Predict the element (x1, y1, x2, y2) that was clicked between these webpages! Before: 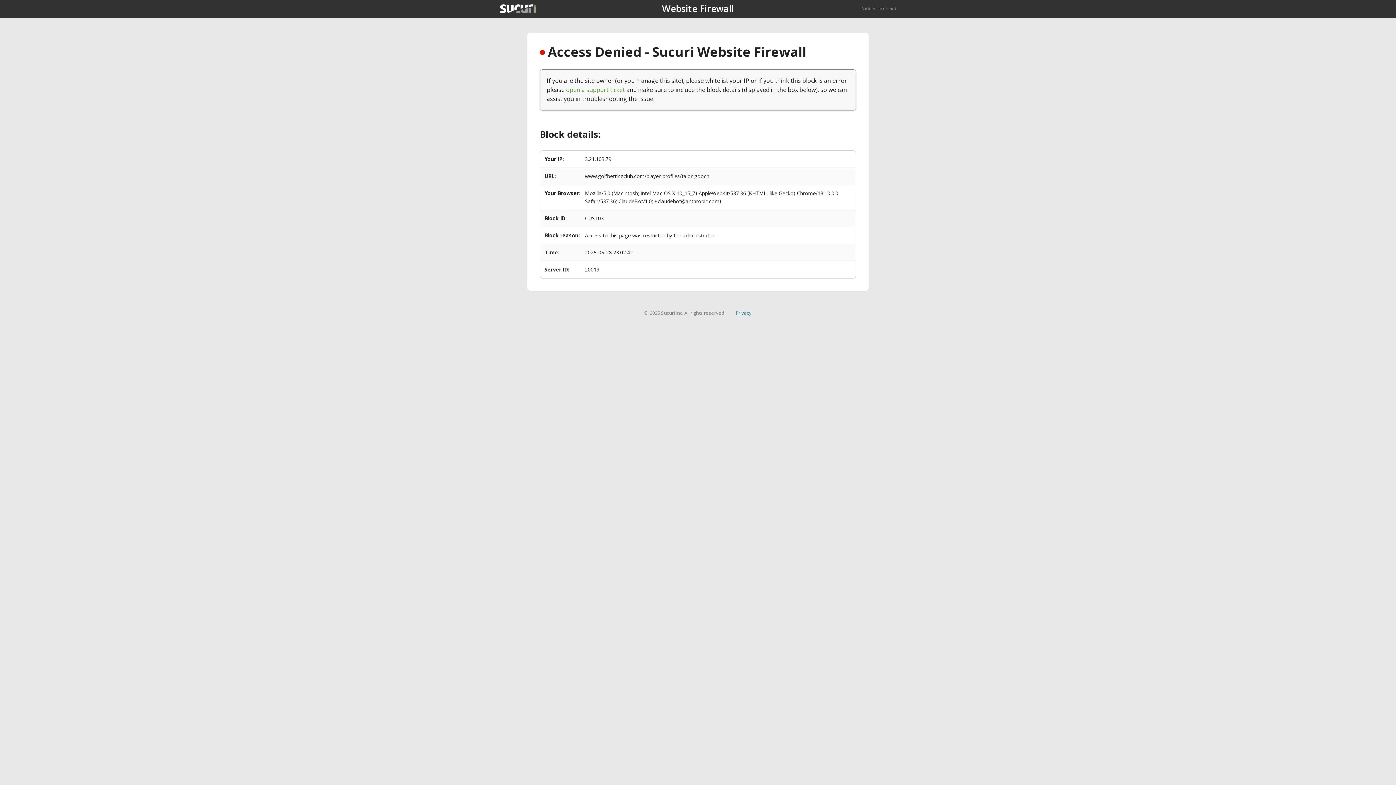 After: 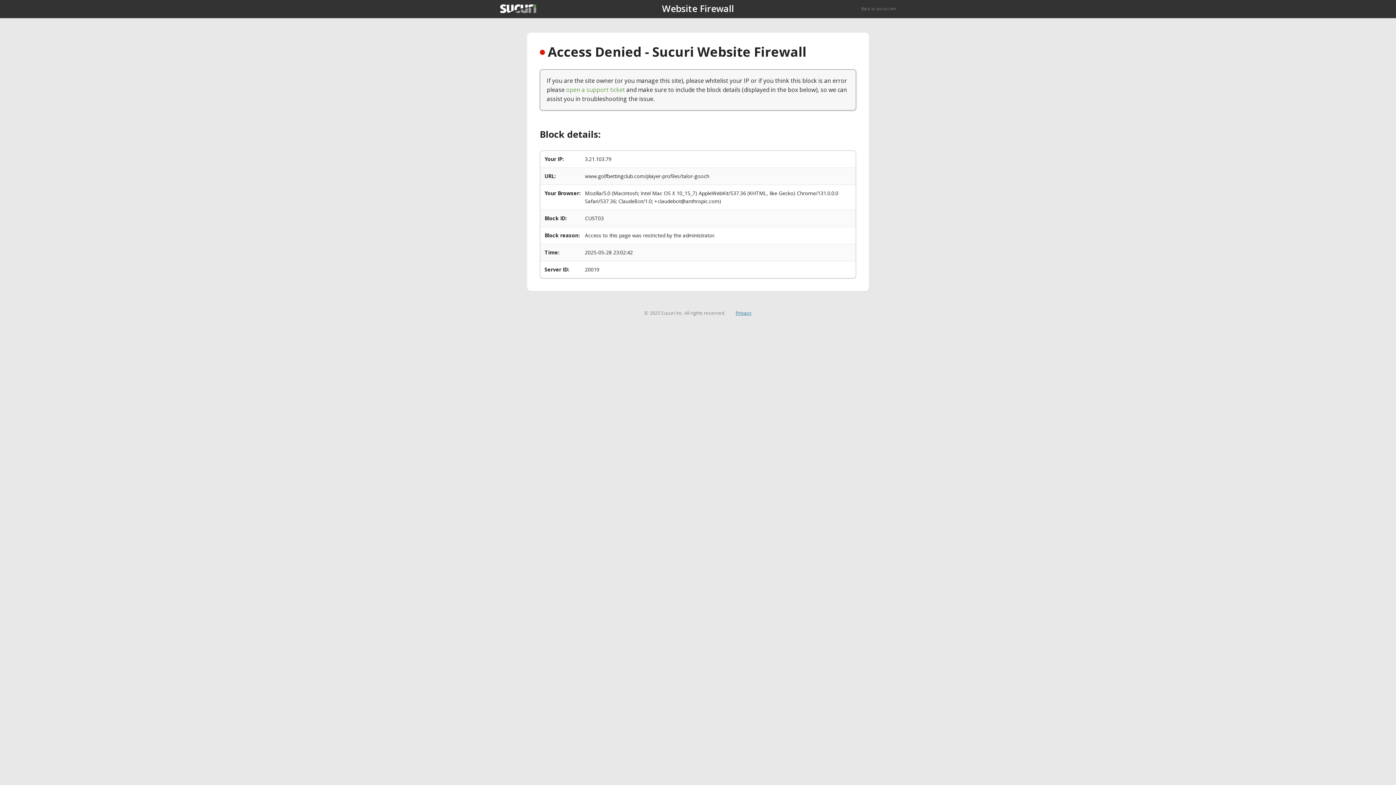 Action: bbox: (735, 309, 751, 316) label: Privacy